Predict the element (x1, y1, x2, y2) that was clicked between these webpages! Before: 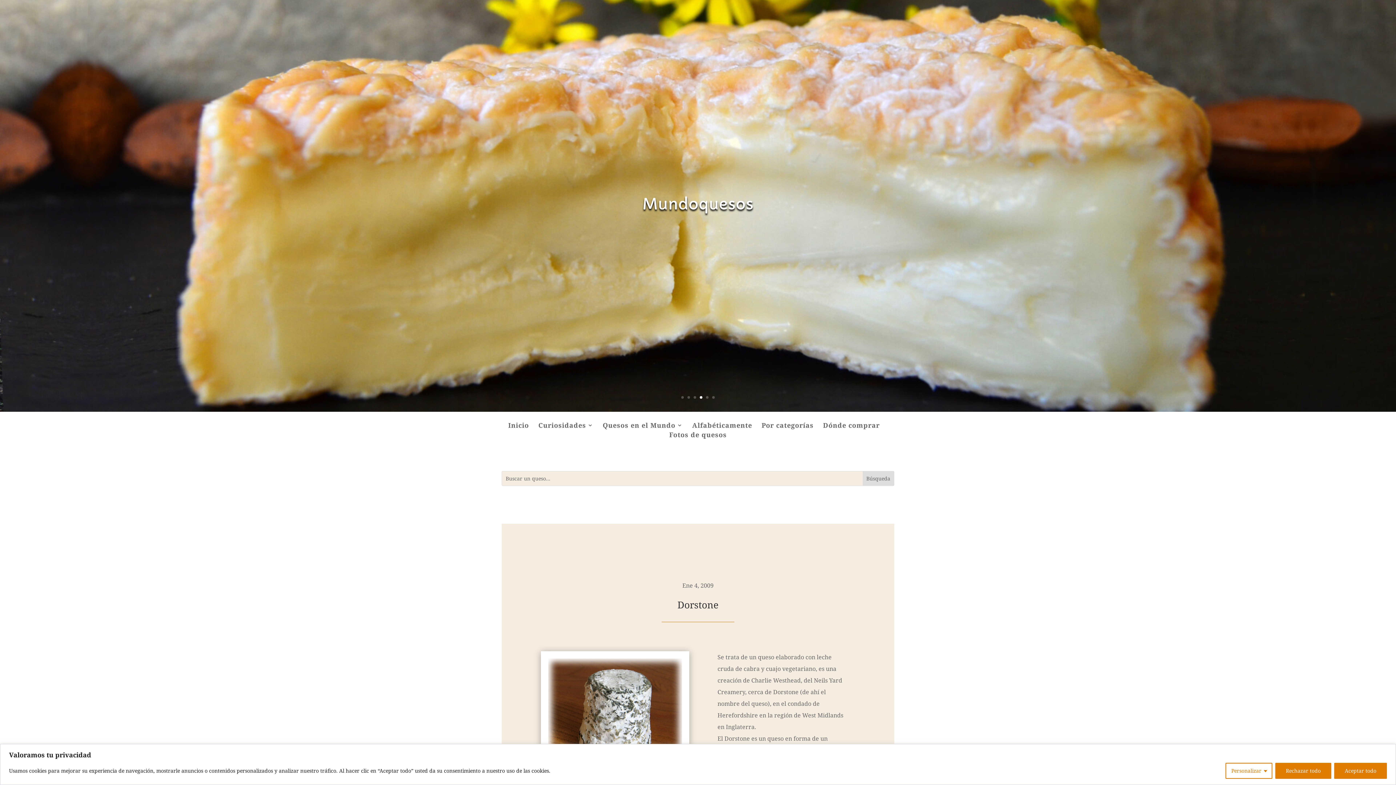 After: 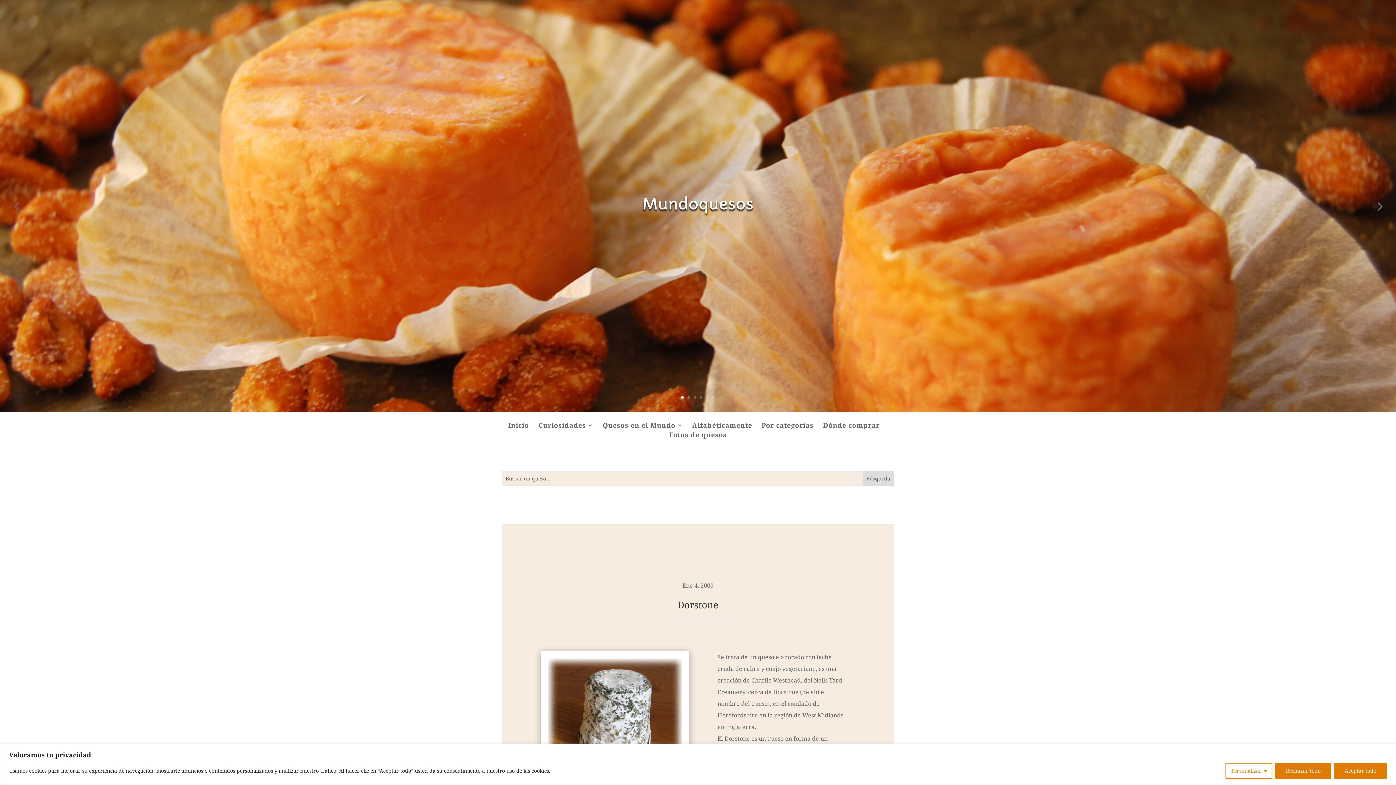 Action: bbox: (681, 396, 684, 398) label: 1